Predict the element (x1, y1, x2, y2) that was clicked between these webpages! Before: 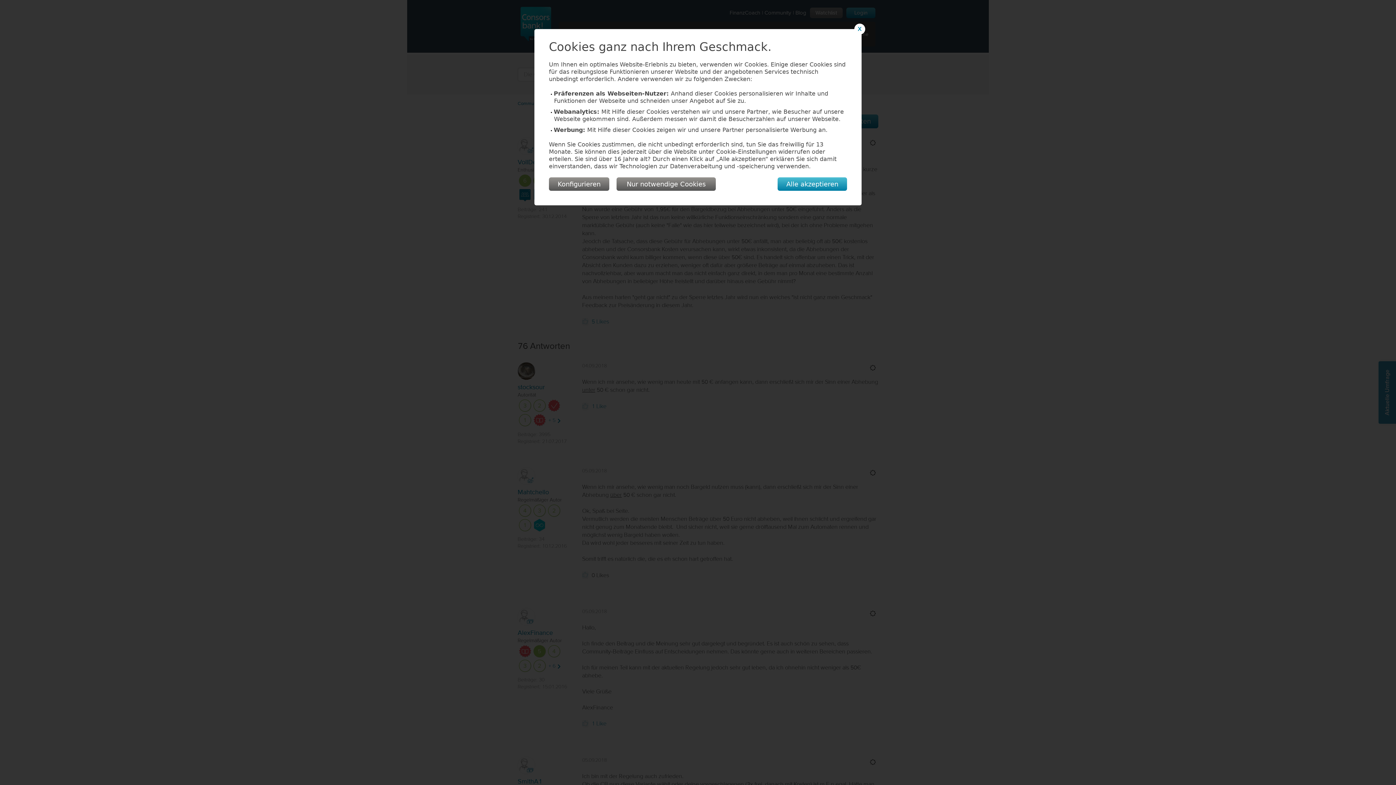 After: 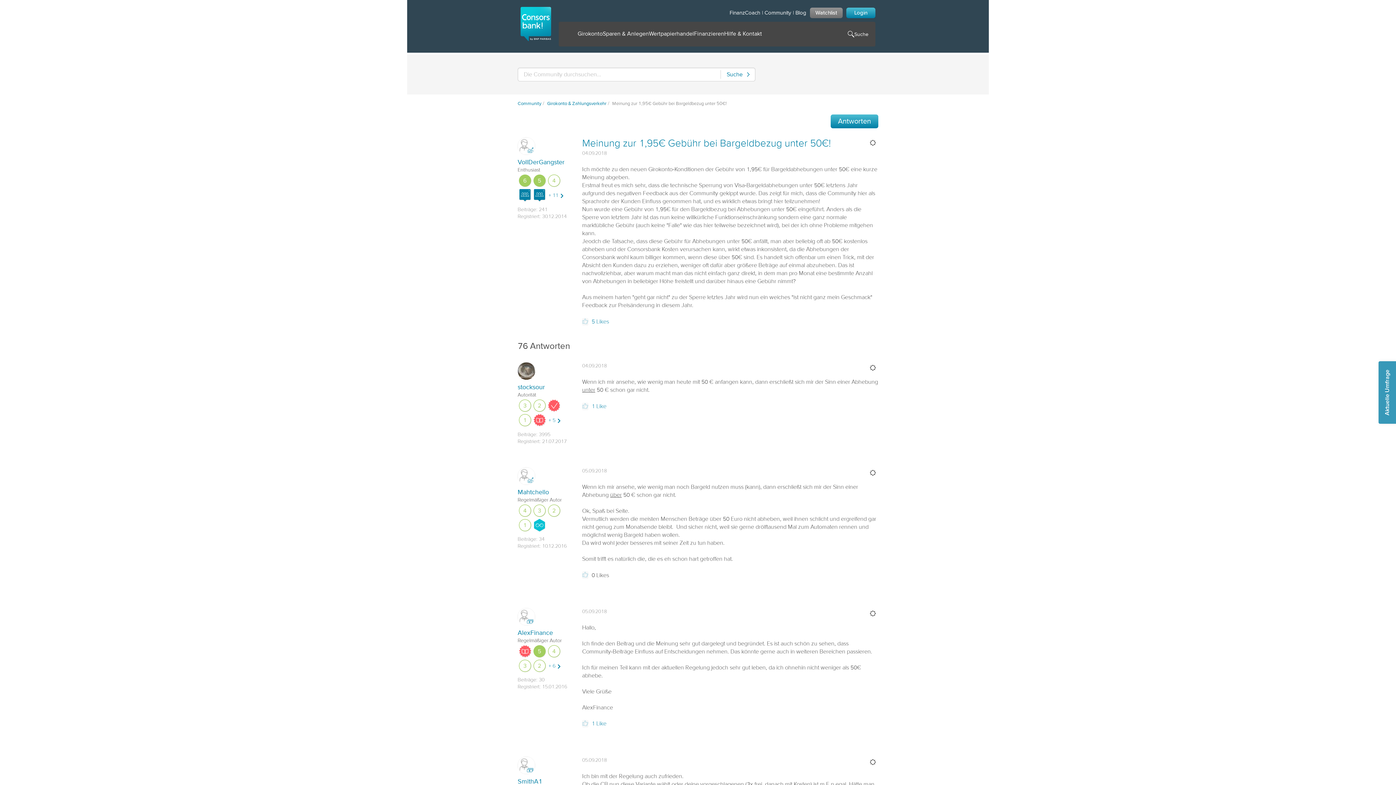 Action: label: Alle akzeptieren bbox: (777, 177, 847, 190)